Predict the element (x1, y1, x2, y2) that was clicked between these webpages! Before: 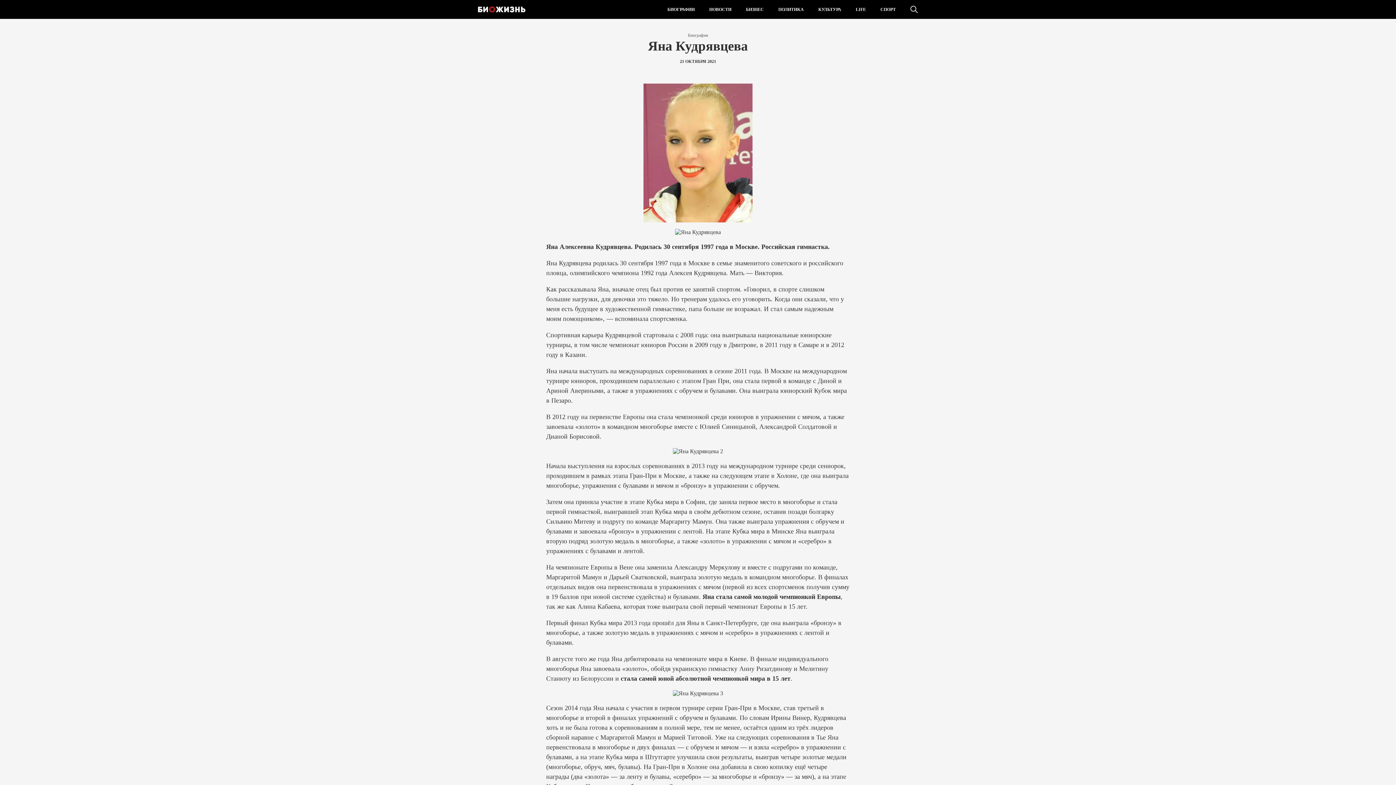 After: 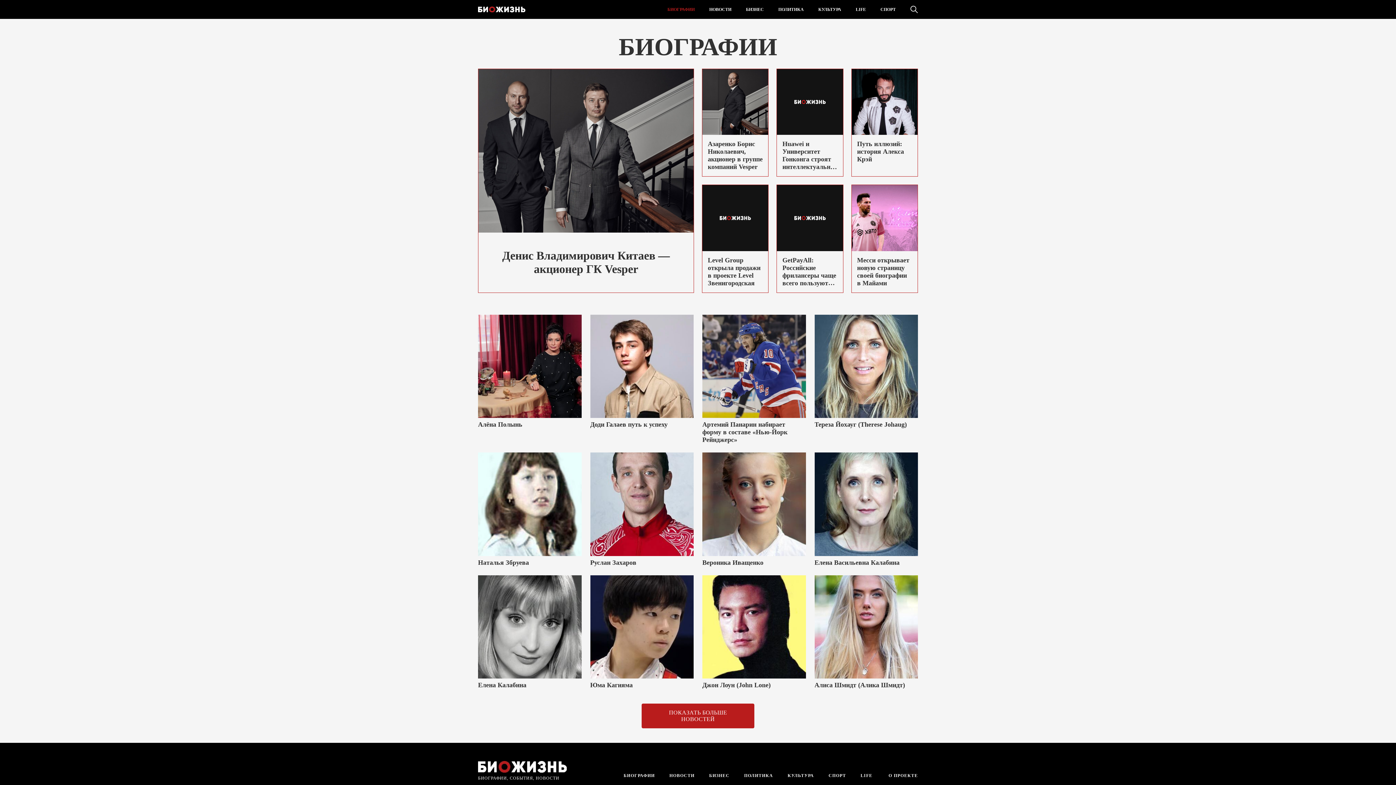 Action: label: БИОГРАФИИ bbox: (660, 0, 702, 18)